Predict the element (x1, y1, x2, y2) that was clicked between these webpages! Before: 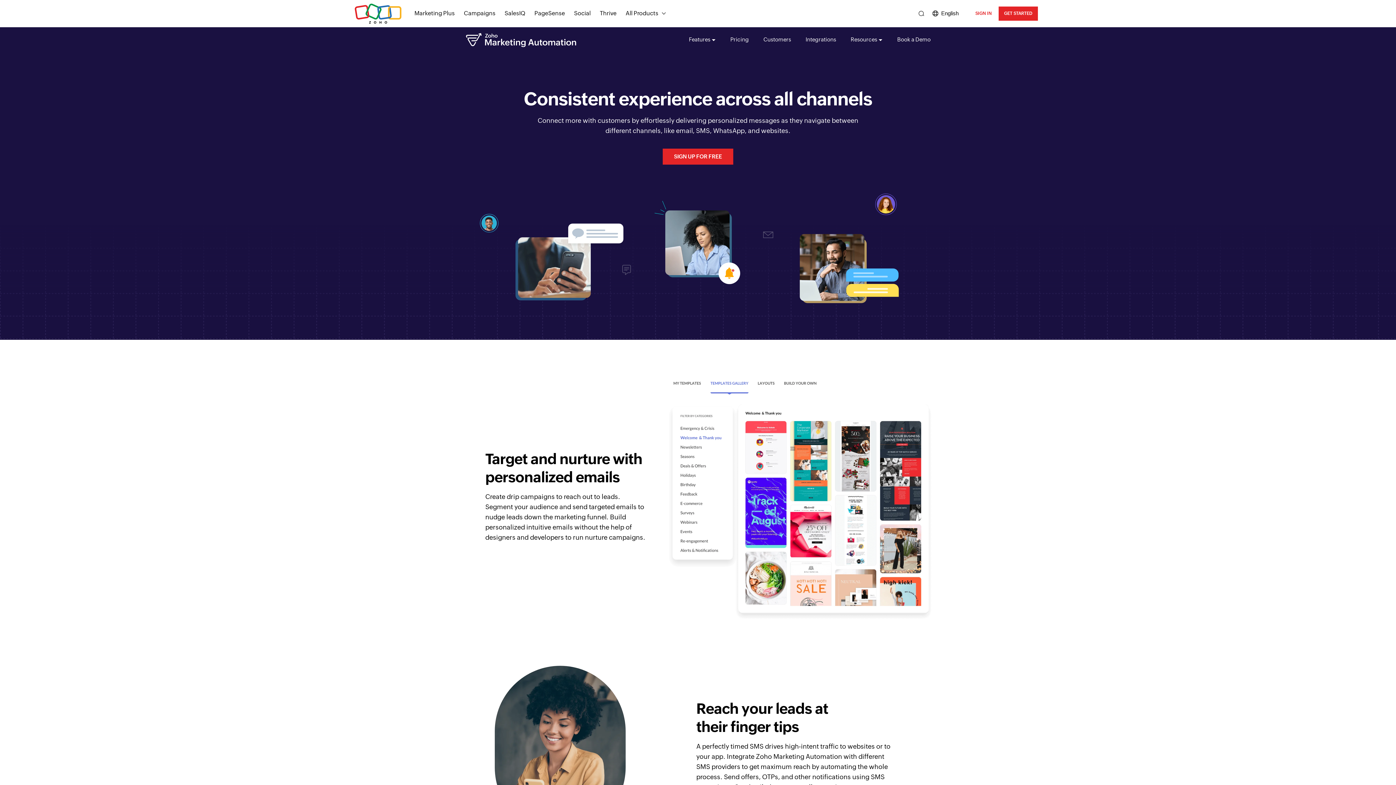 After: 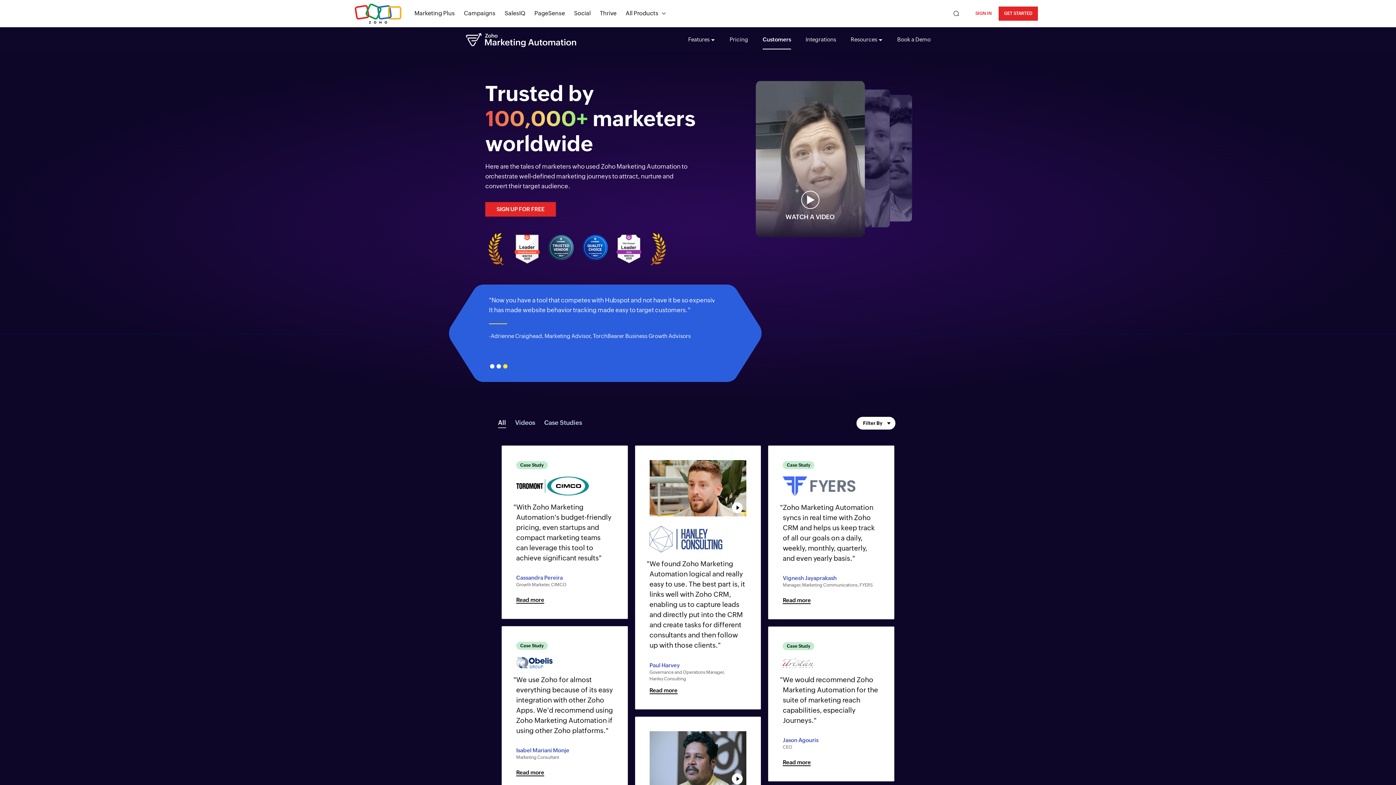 Action: label: Customers bbox: (763, 29, 791, 49)